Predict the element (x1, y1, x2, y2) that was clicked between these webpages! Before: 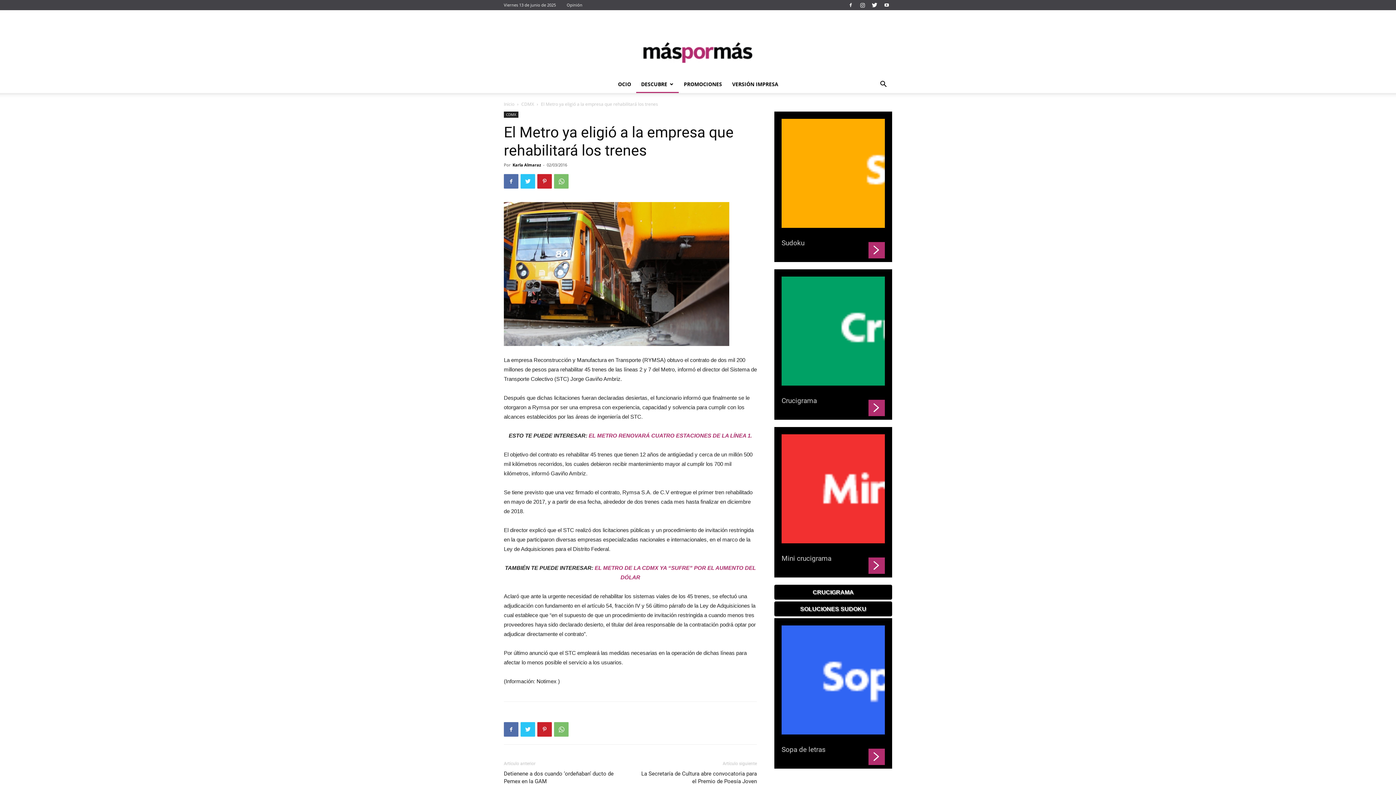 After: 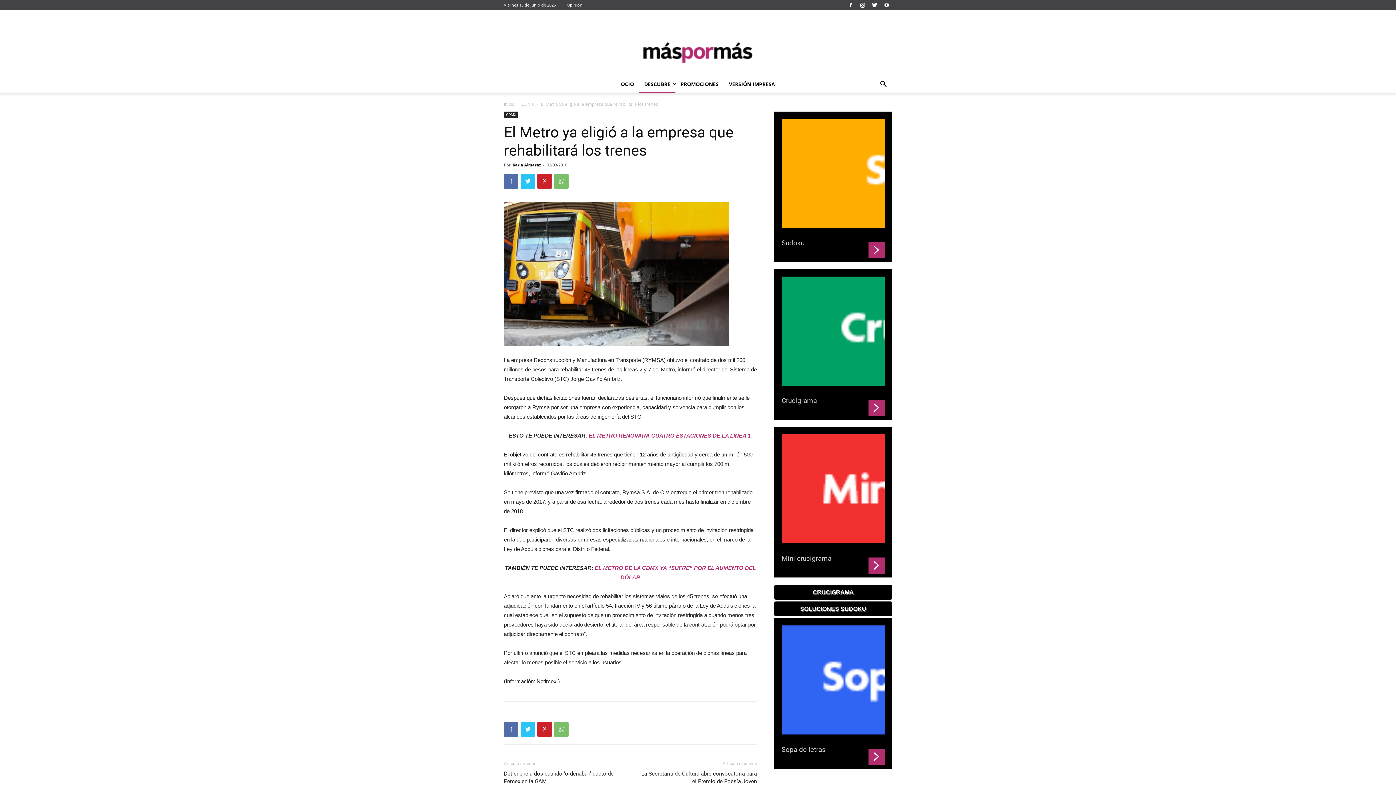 Action: bbox: (636, 75, 678, 93) label: DESCUBRE